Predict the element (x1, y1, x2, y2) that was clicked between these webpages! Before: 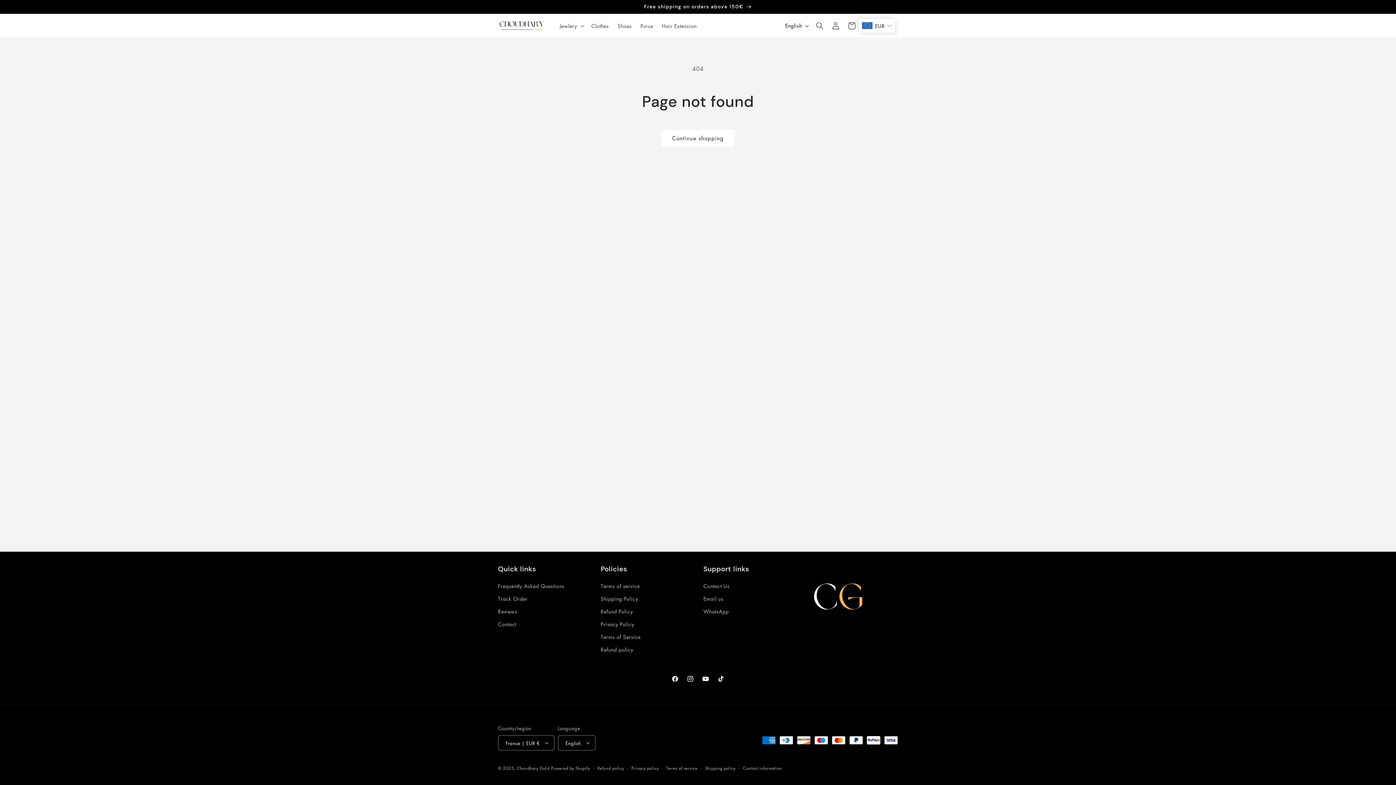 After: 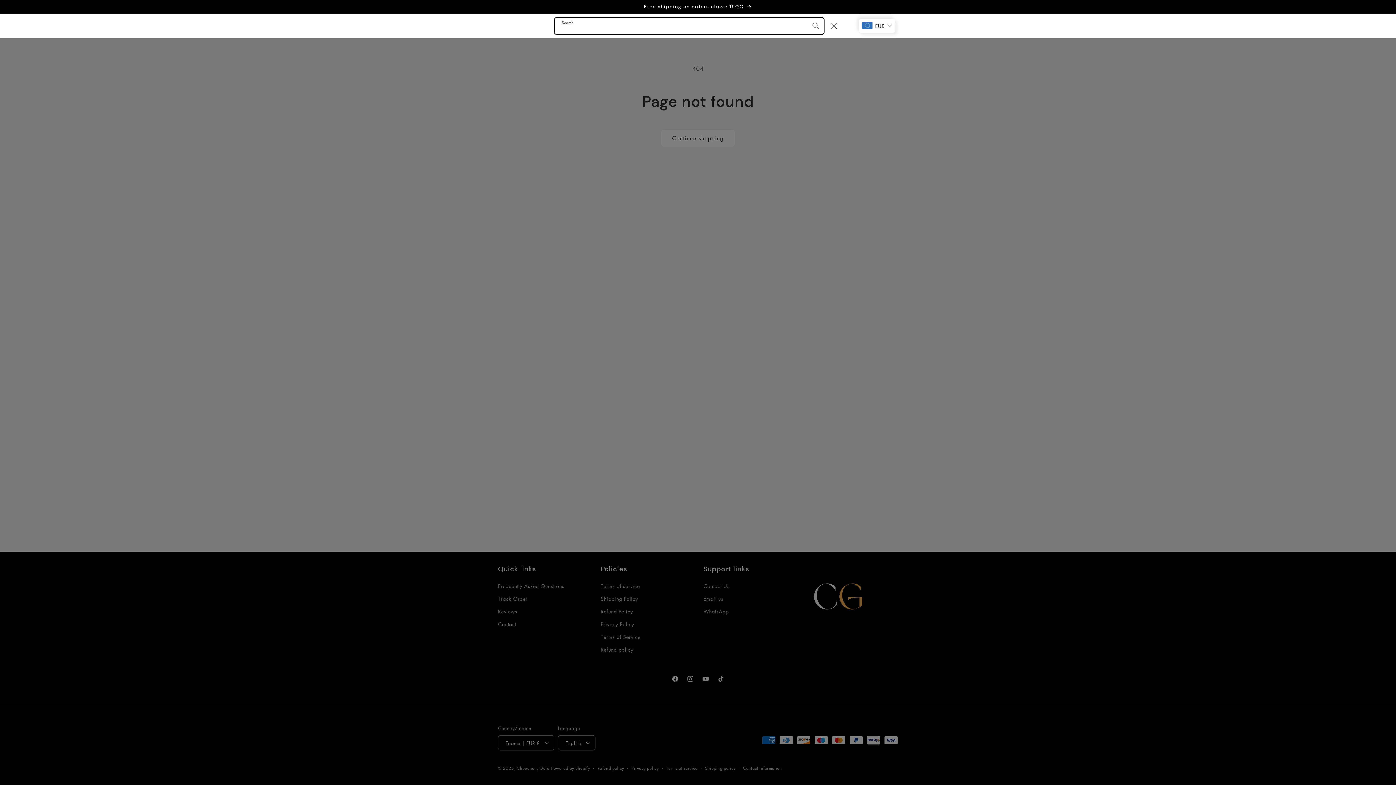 Action: bbox: (812, 17, 828, 33) label: Search